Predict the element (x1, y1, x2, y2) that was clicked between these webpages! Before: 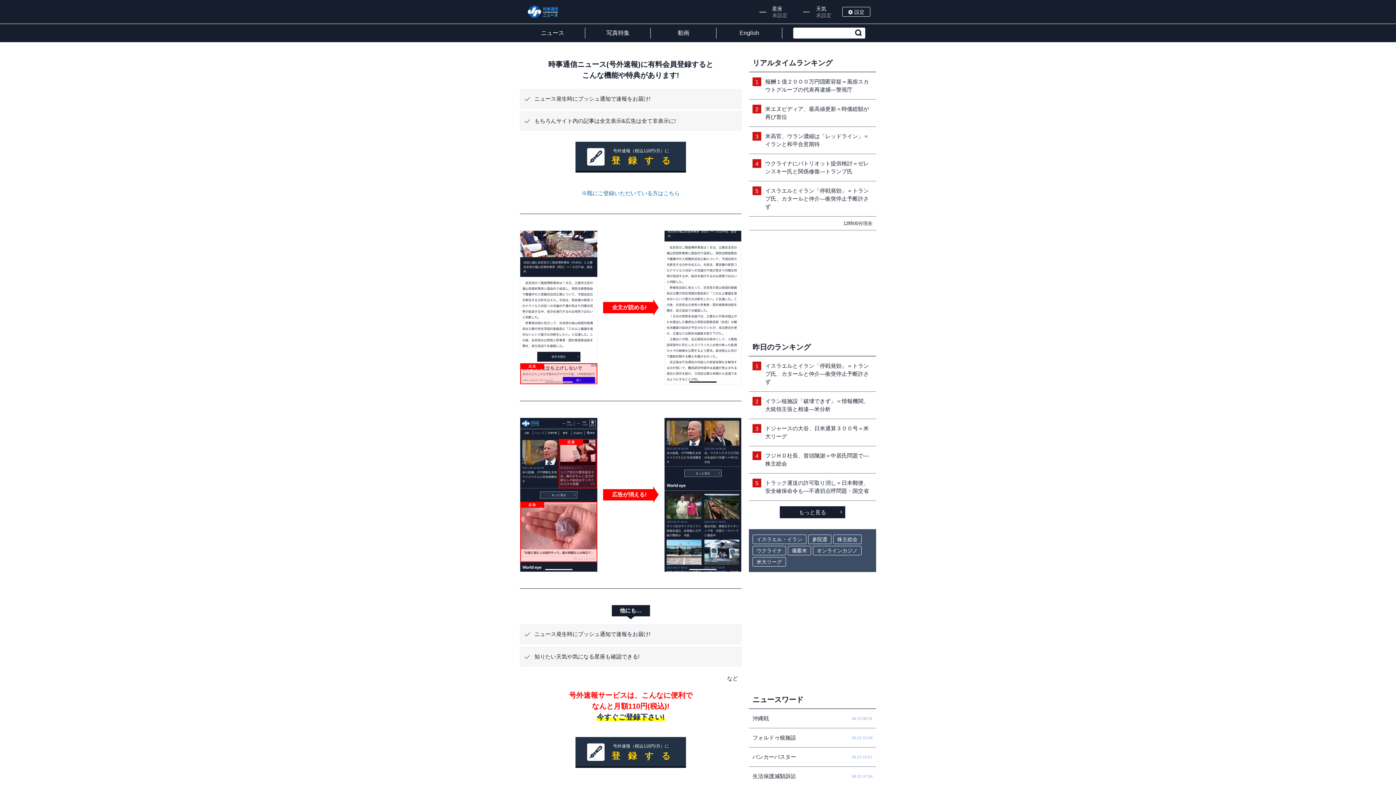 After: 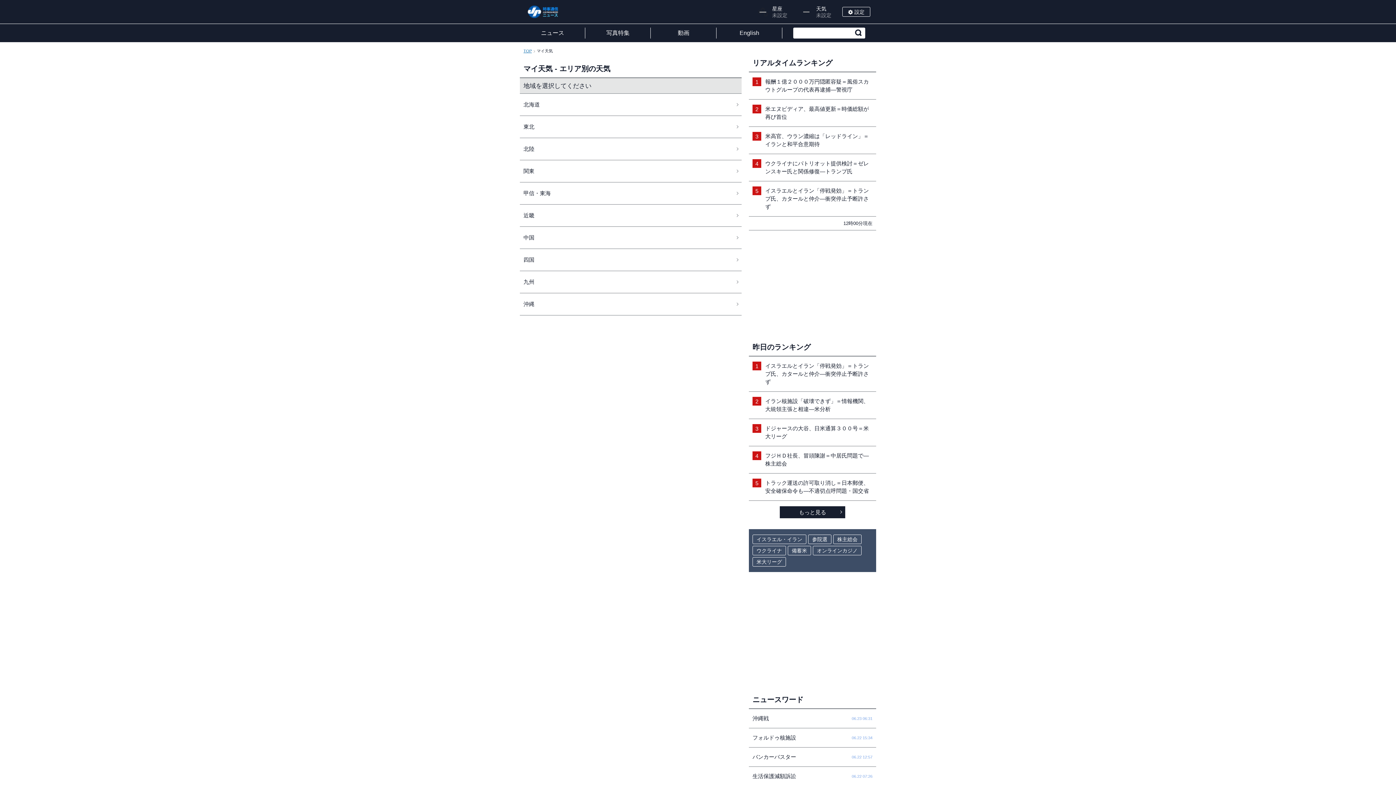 Action: bbox: (798, 5, 831, 18) label:  
天気
未設定